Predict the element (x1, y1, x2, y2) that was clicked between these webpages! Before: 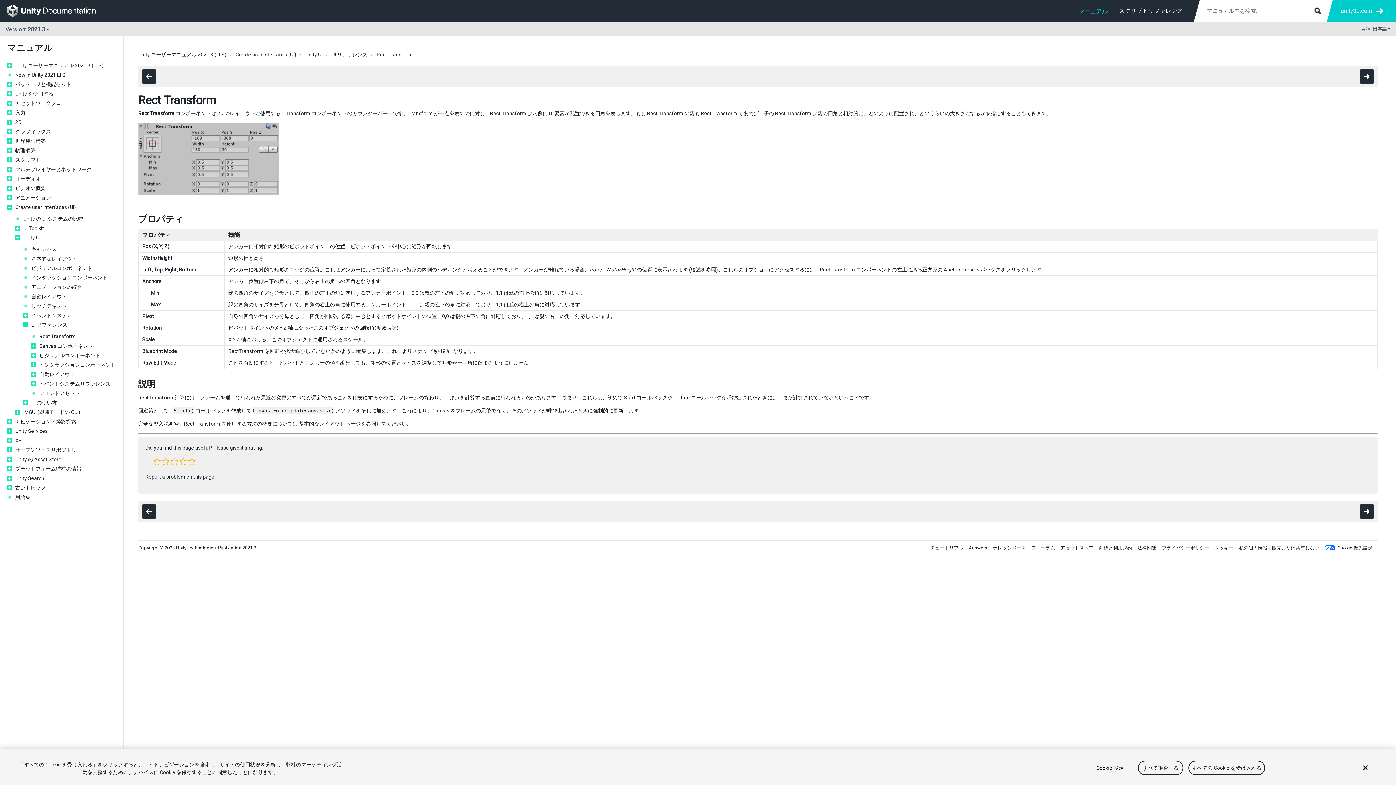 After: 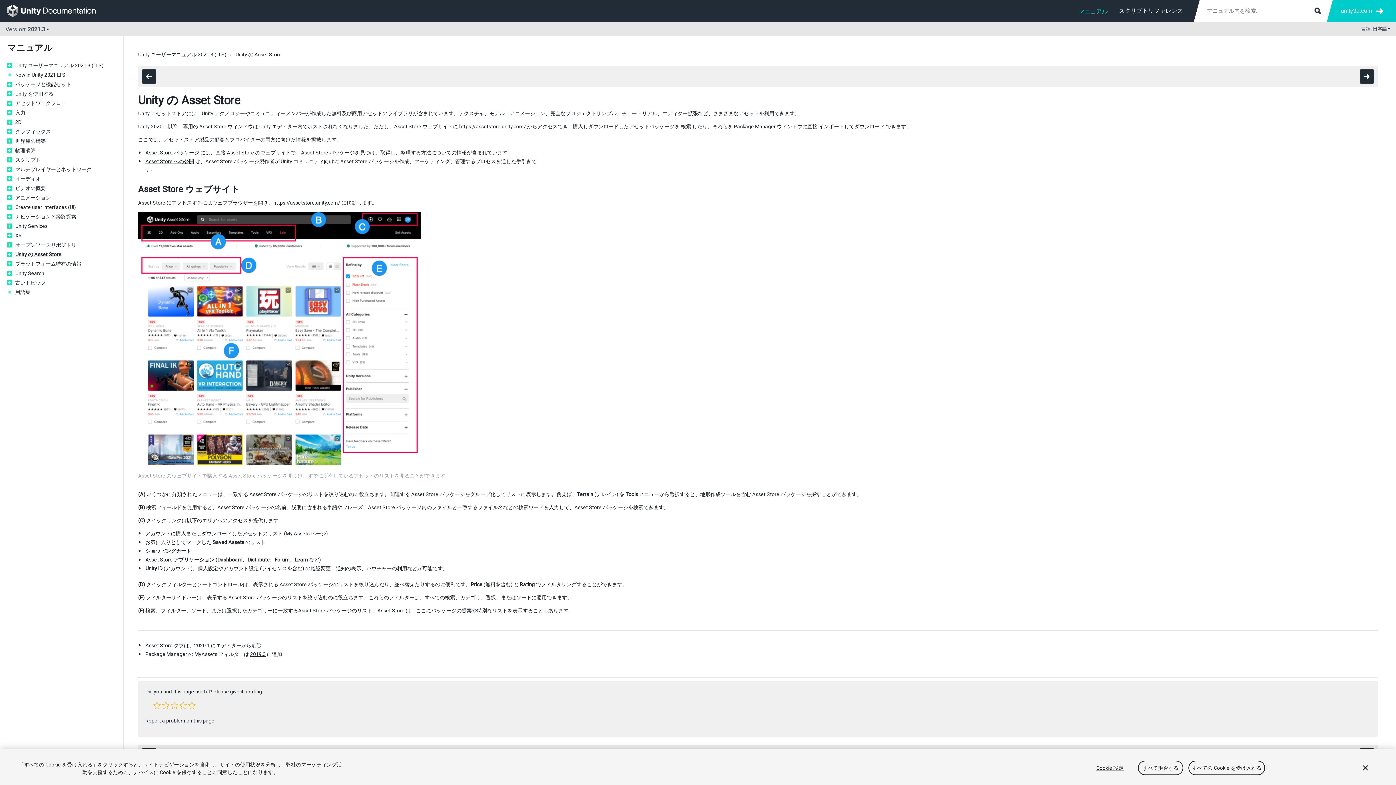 Action: label: Unity の Asset Store bbox: (15, 456, 116, 462)